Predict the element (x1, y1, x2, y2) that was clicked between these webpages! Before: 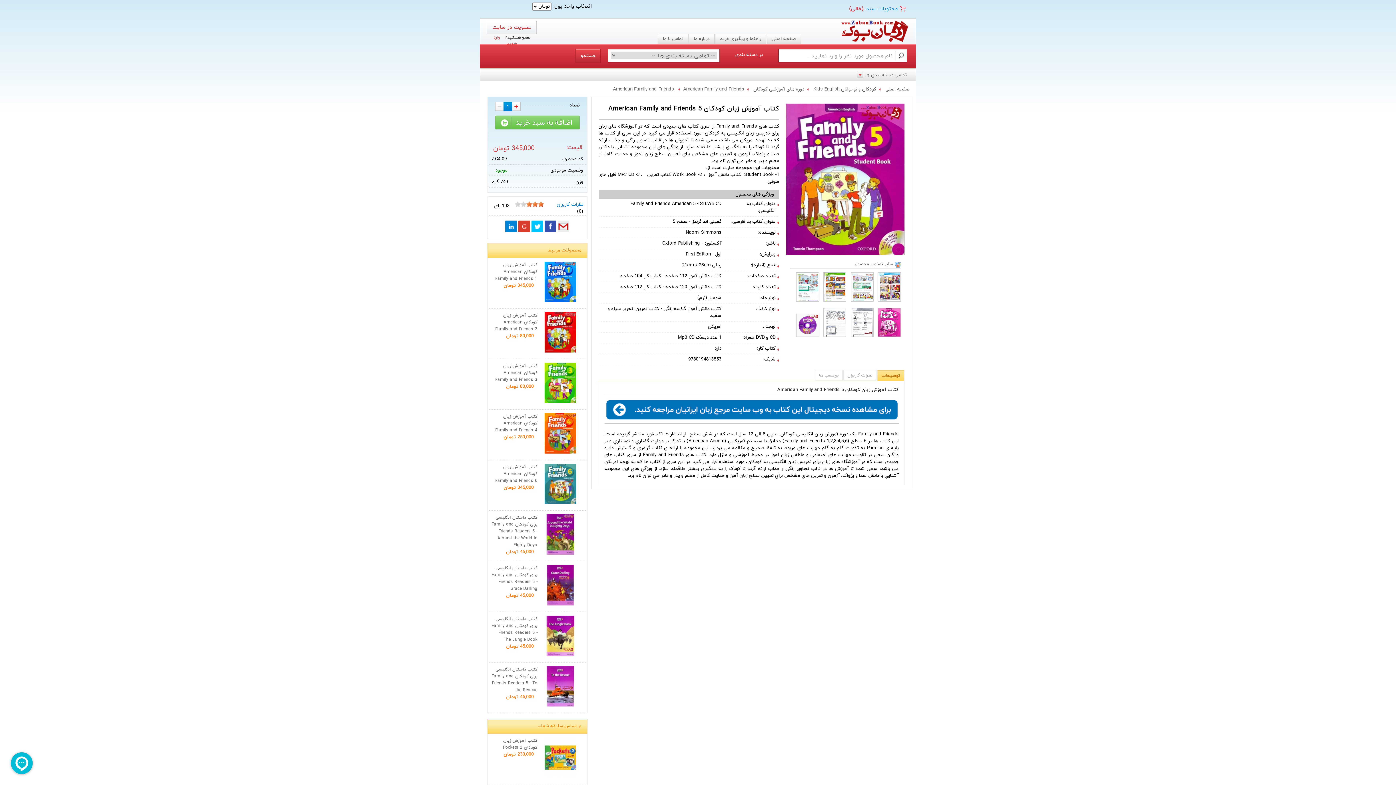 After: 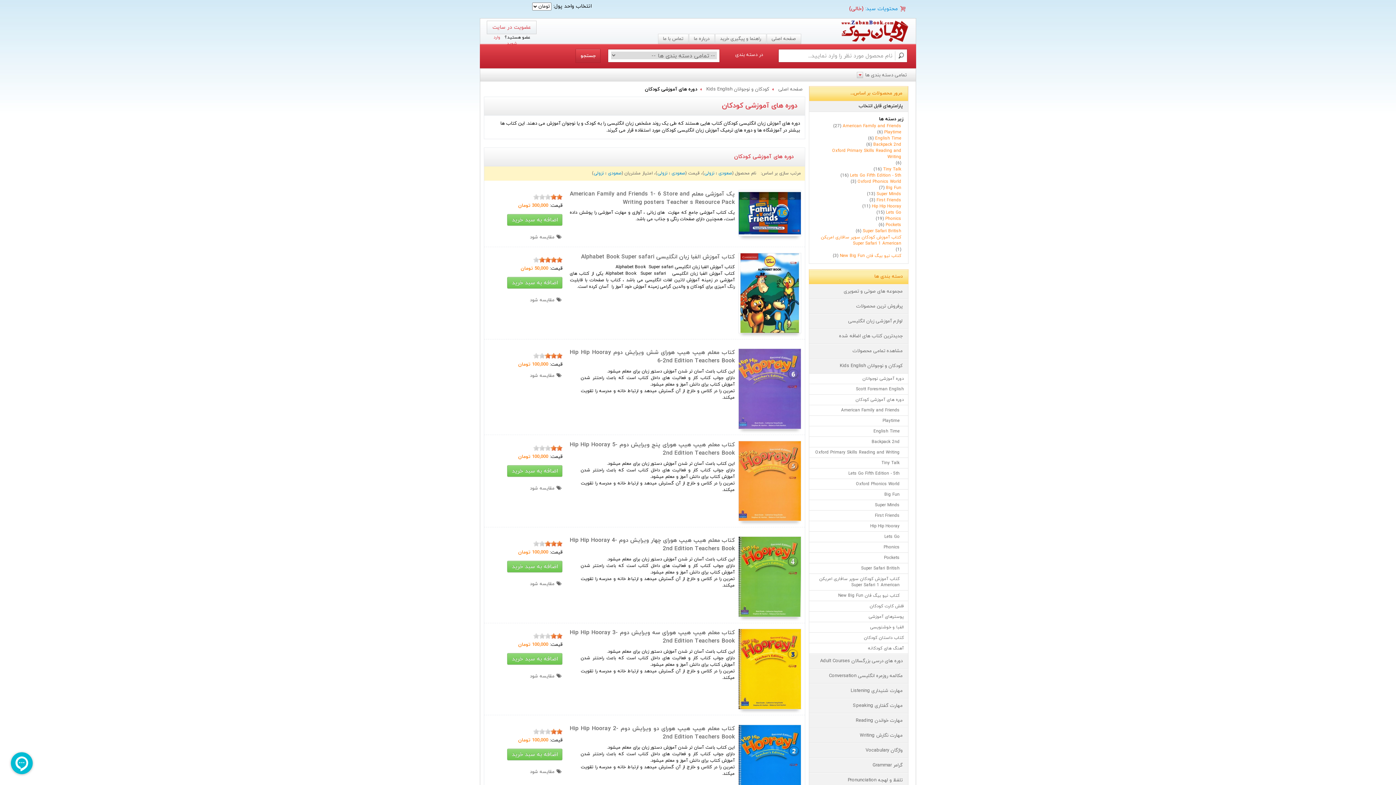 Action: label: دوره های آموزشی کودکان bbox: (753, 86, 804, 92)